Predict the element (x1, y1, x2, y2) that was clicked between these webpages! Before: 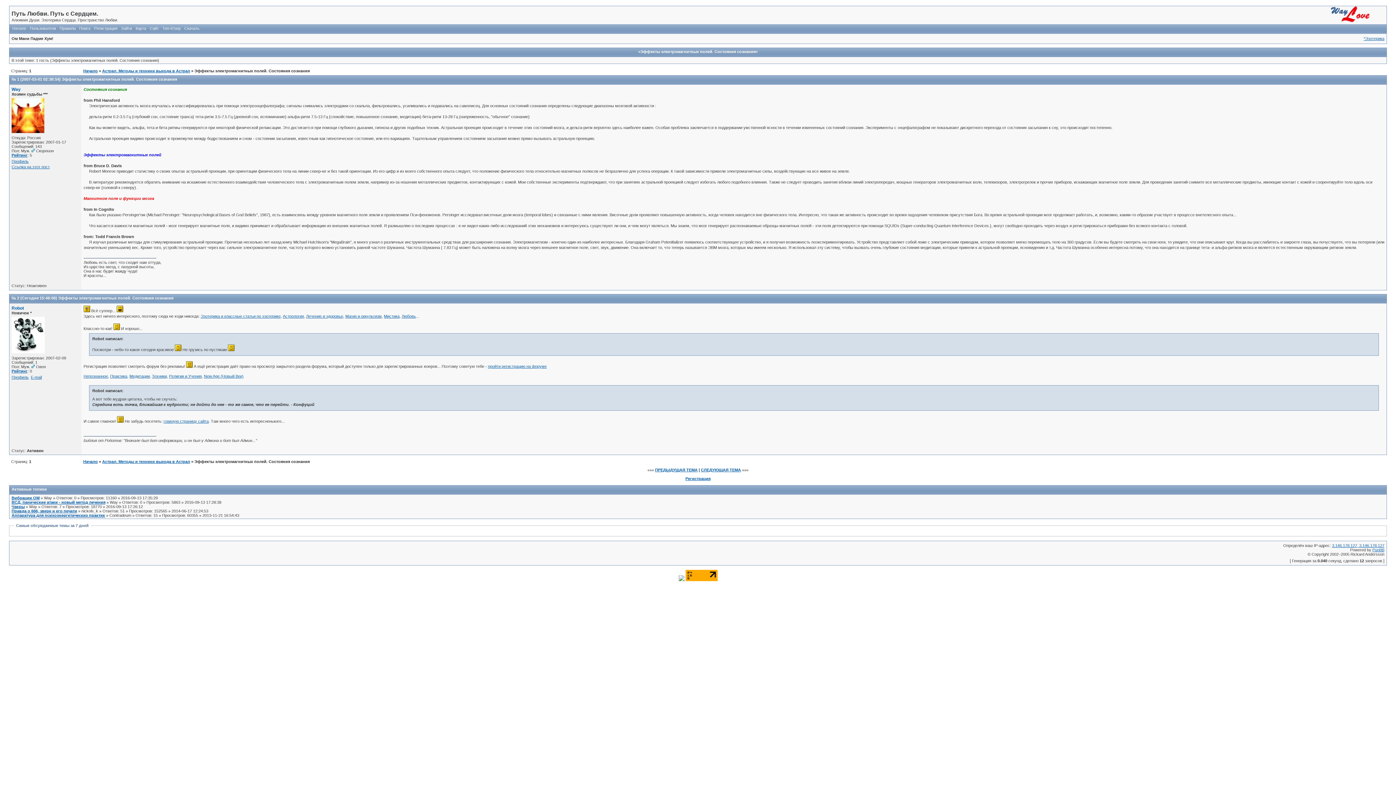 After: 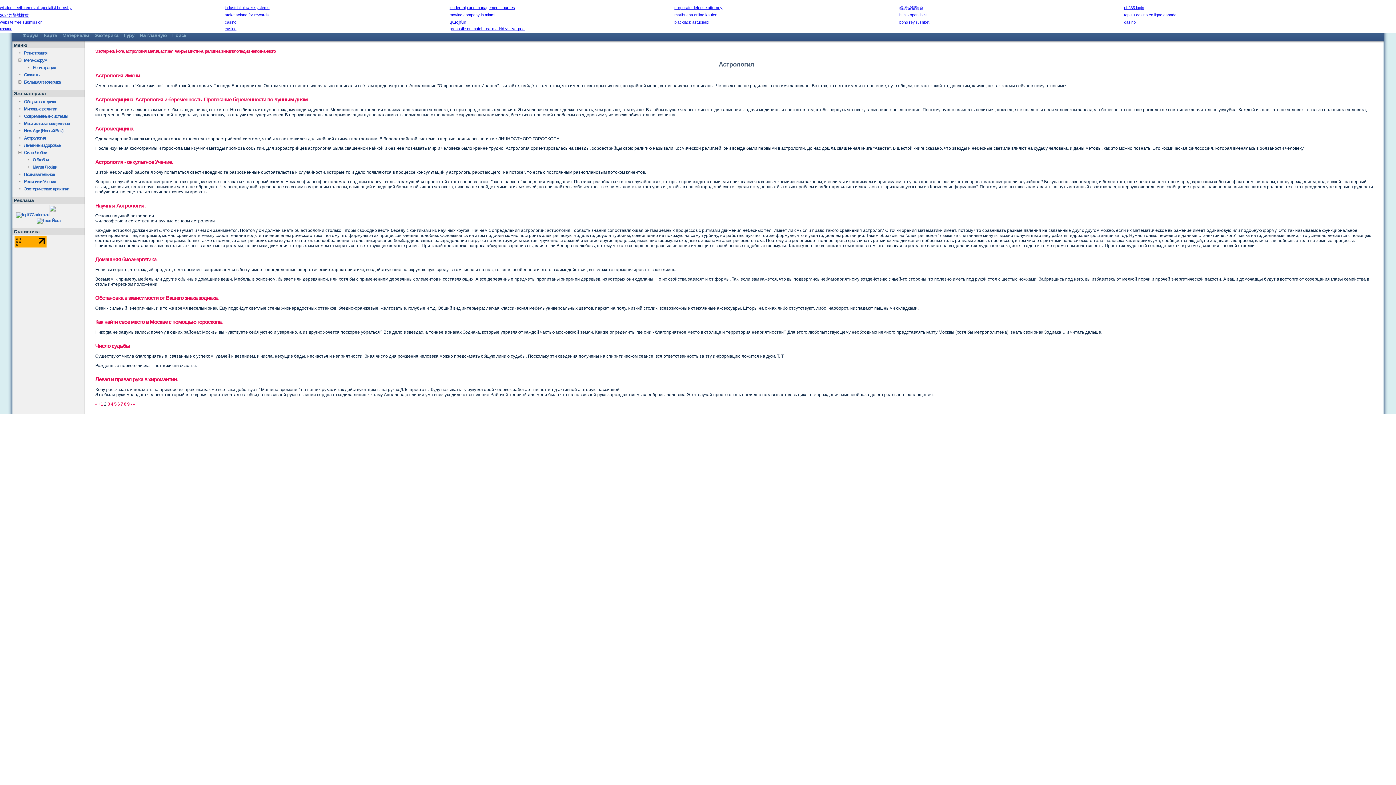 Action: bbox: (282, 314, 304, 318) label: Астрология